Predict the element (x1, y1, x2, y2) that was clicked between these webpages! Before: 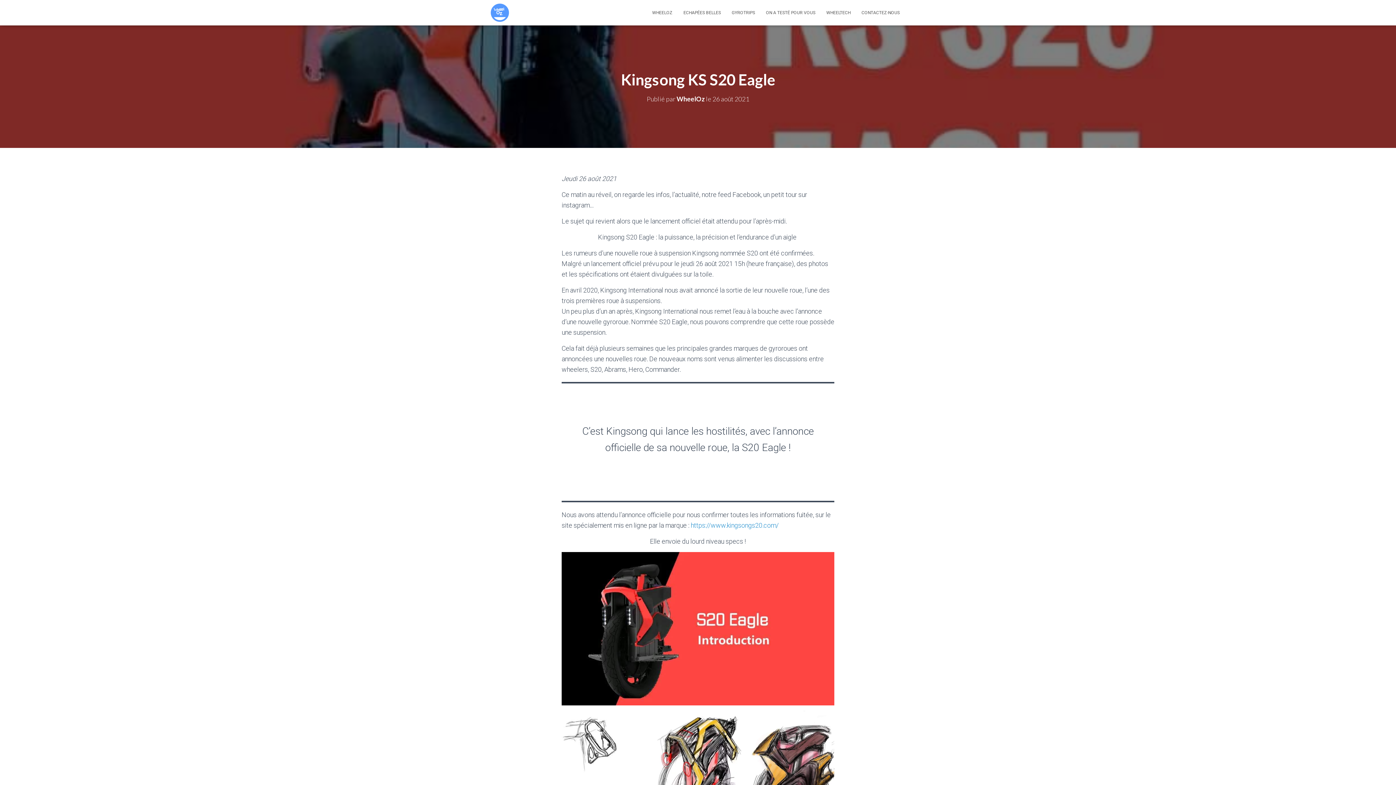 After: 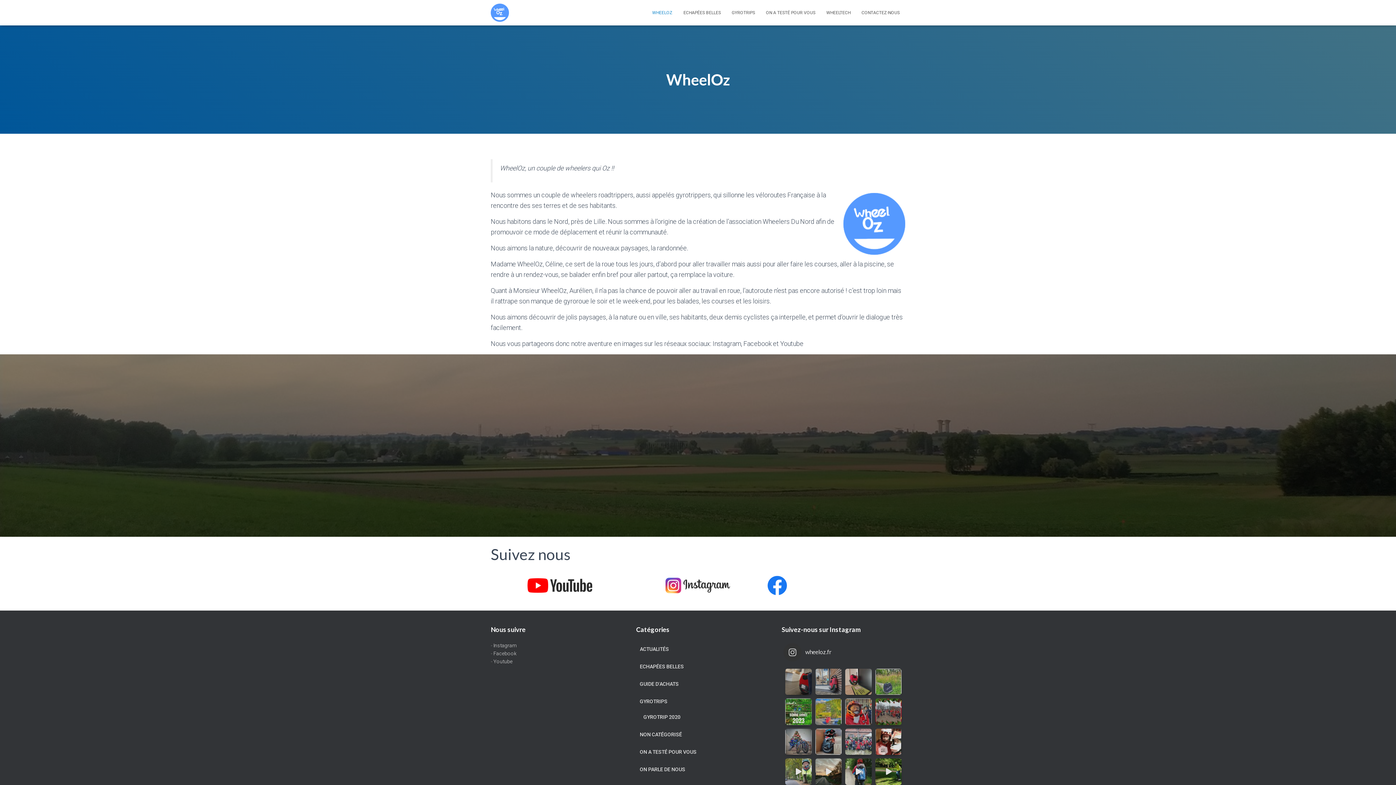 Action: bbox: (646, 3, 678, 21) label: WHEELOZ